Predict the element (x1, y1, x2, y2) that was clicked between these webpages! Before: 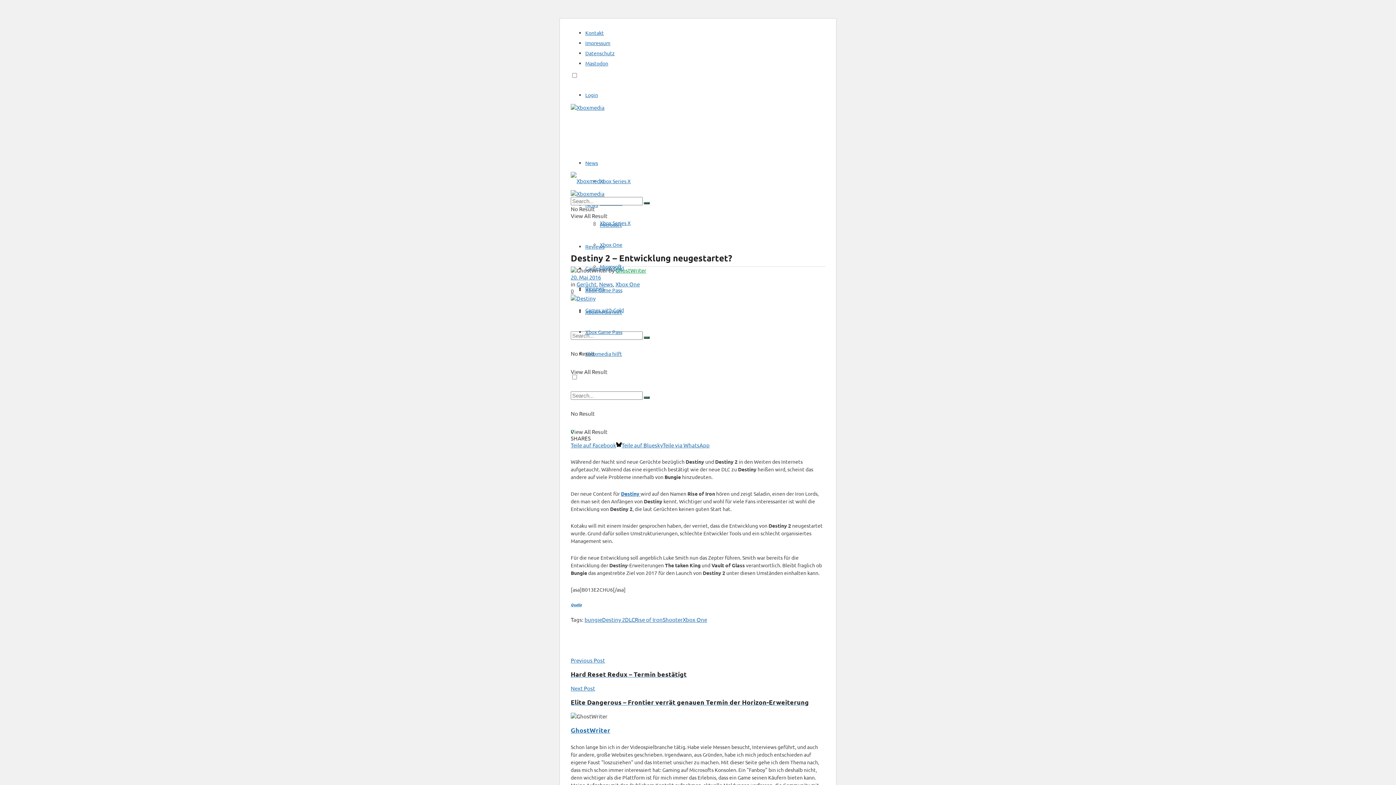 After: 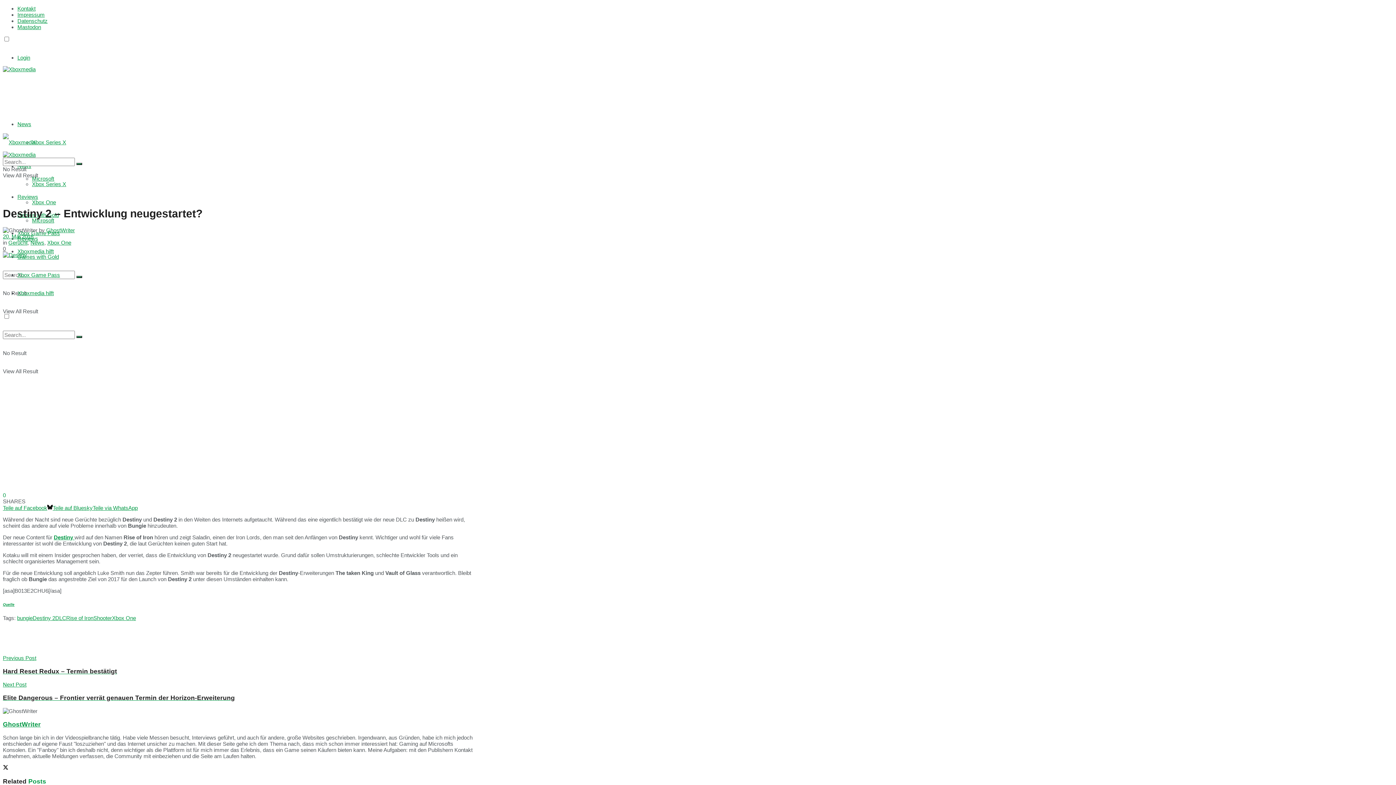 Action: label: 20. Mai 2016 bbox: (570, 273, 601, 280)